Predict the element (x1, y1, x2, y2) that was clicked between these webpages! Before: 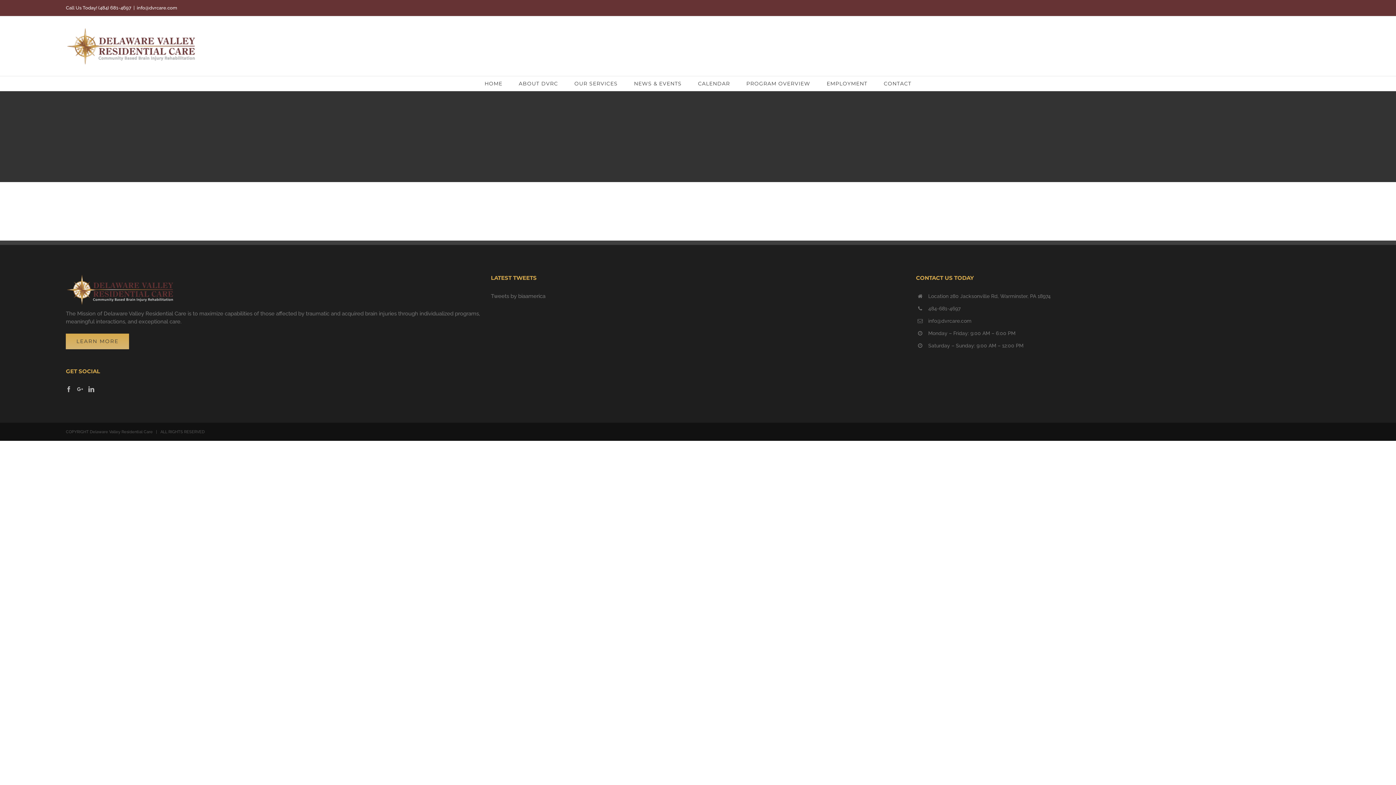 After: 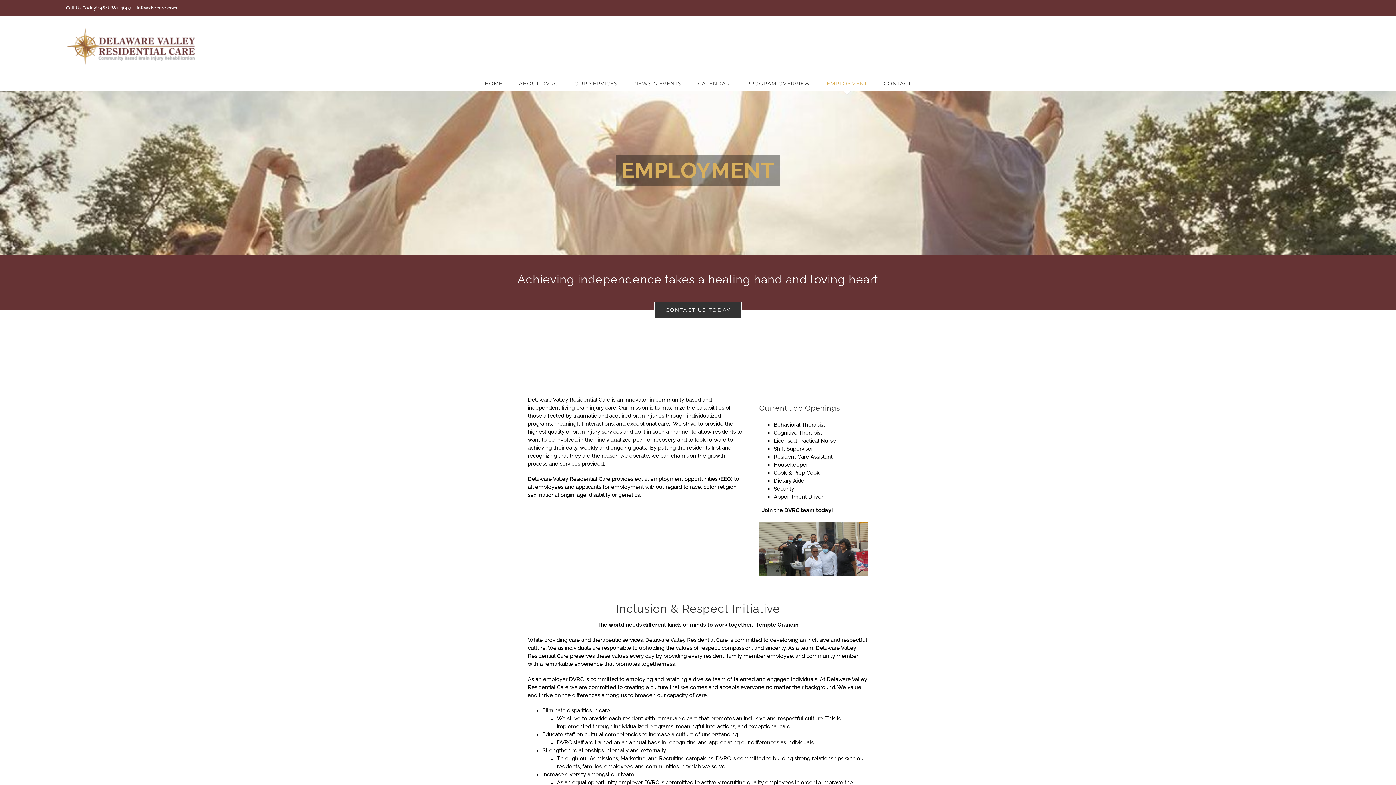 Action: label: EMPLOYMENT bbox: (826, 76, 867, 90)